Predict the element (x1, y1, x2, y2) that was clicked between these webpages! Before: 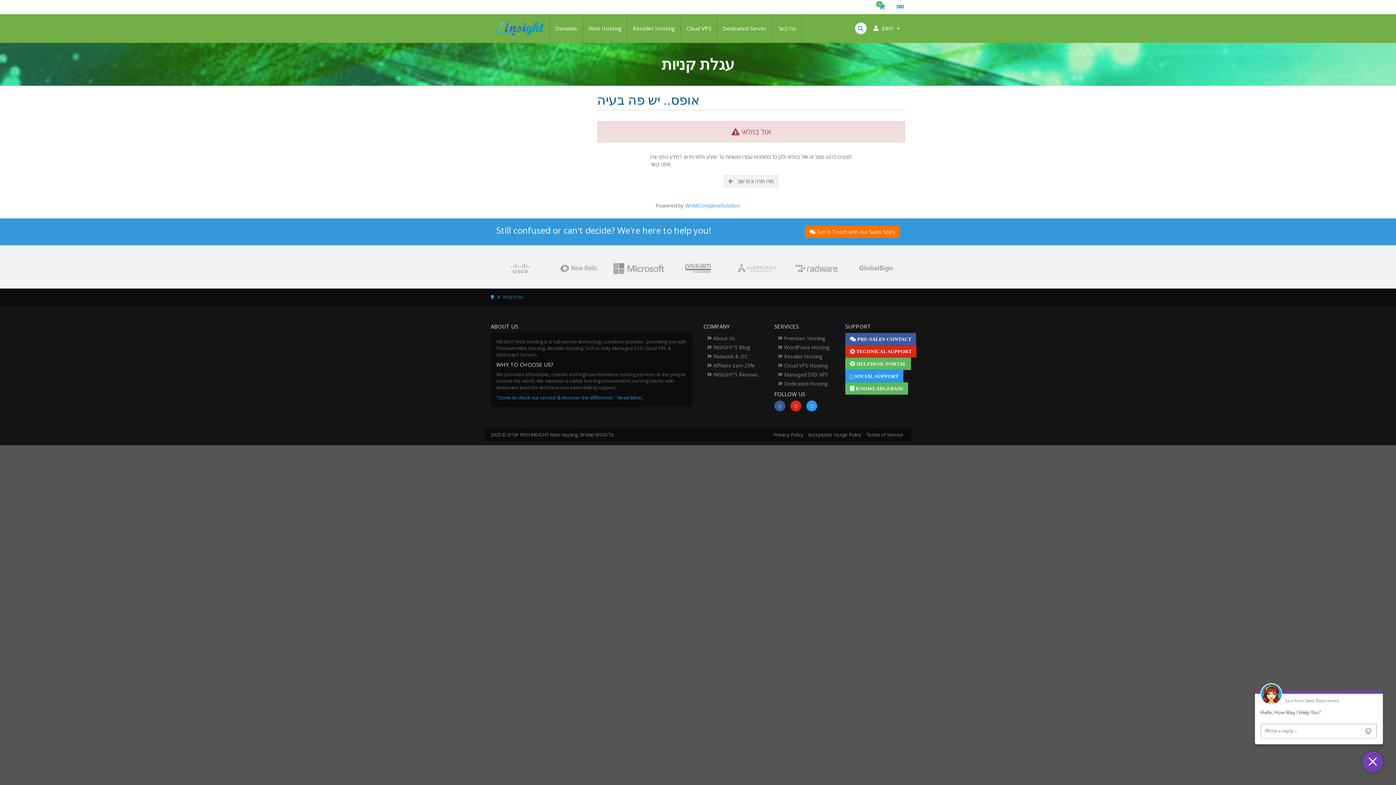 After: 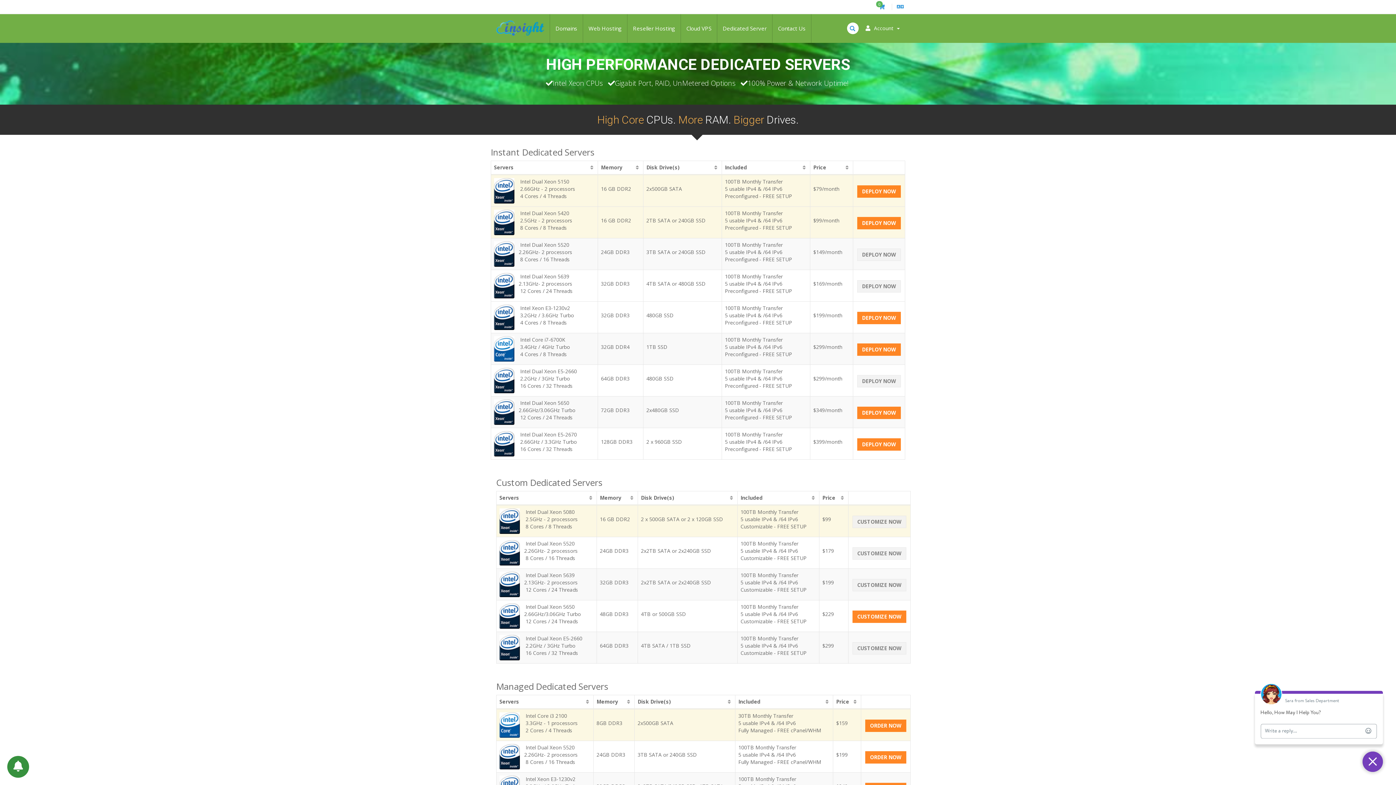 Action: label:  Dedicated Hosting bbox: (778, 380, 828, 387)